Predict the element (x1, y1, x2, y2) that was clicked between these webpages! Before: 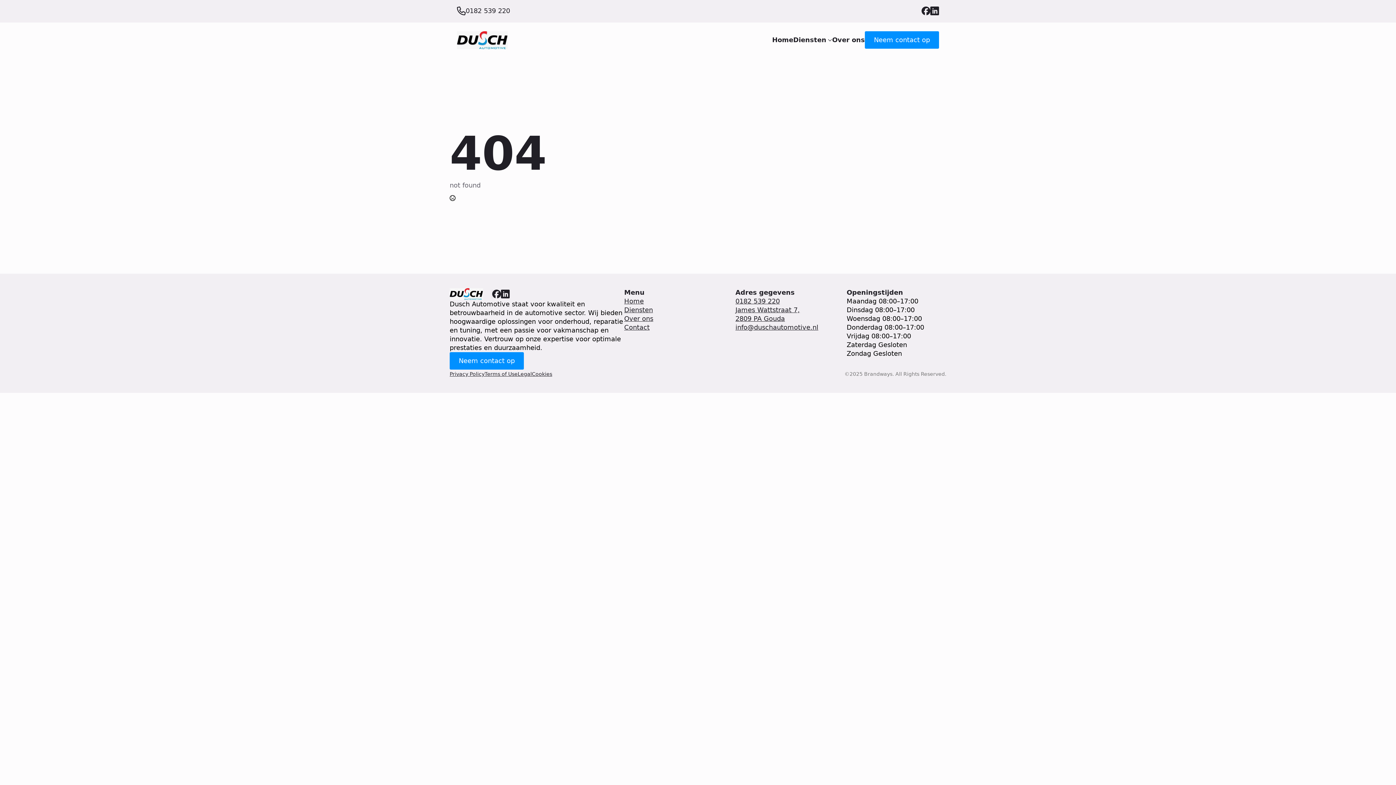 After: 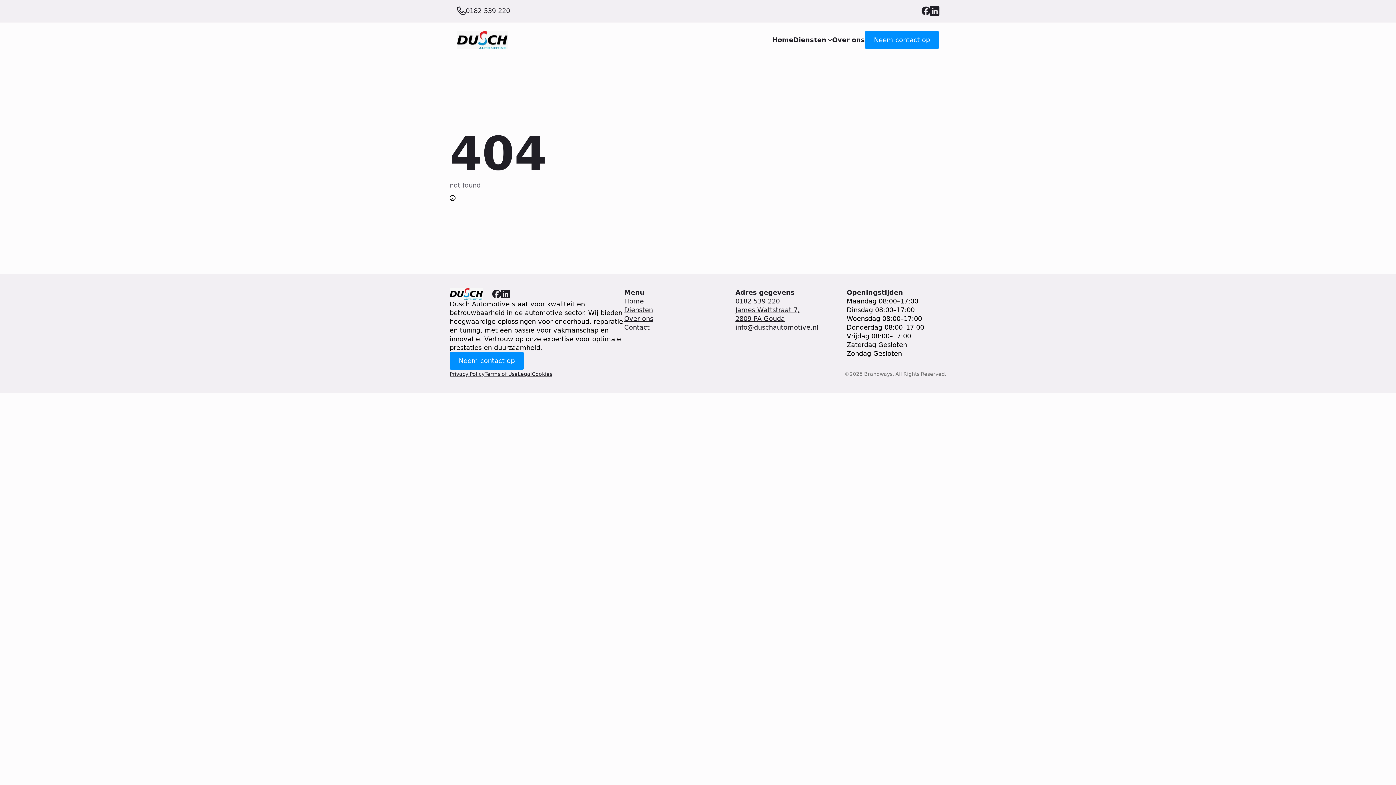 Action: label: custom bbox: (930, 6, 939, 15)